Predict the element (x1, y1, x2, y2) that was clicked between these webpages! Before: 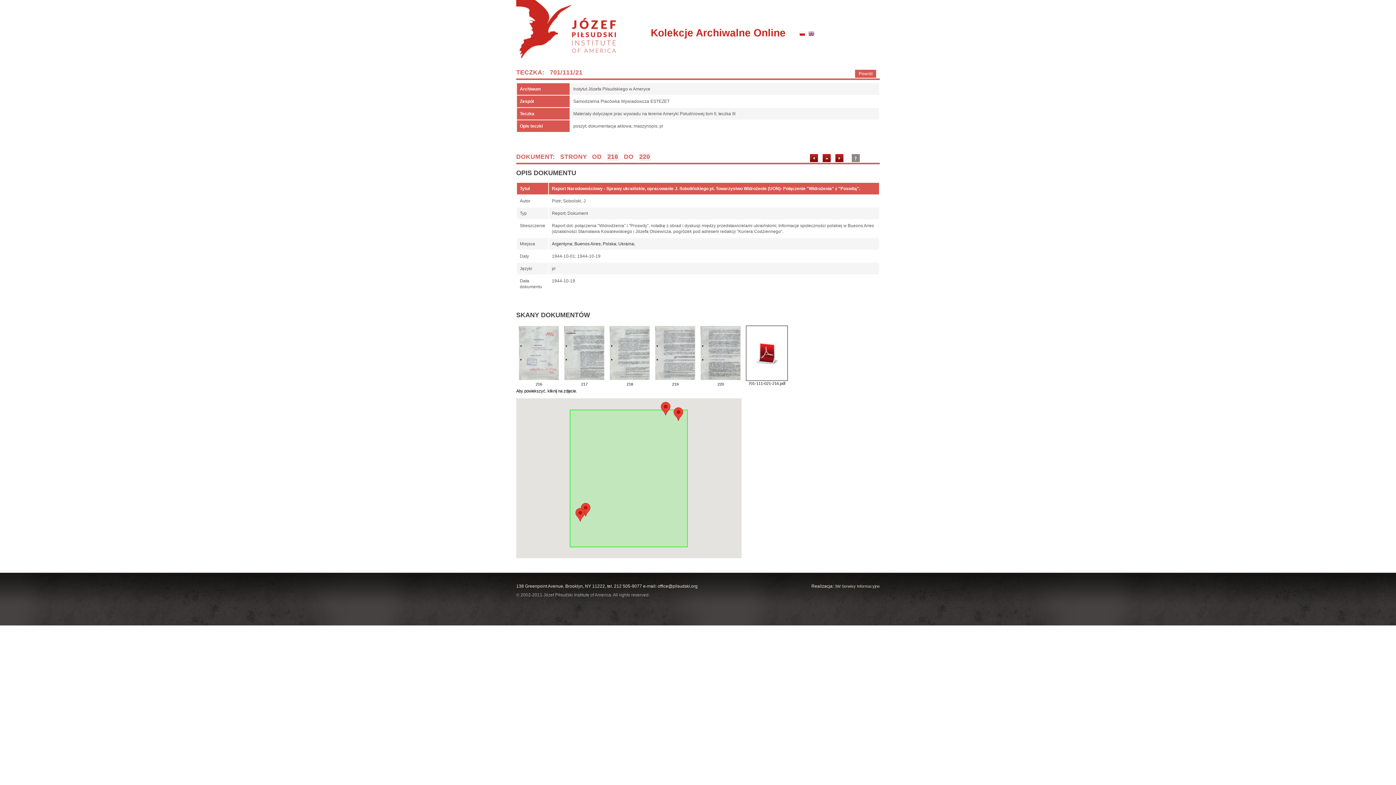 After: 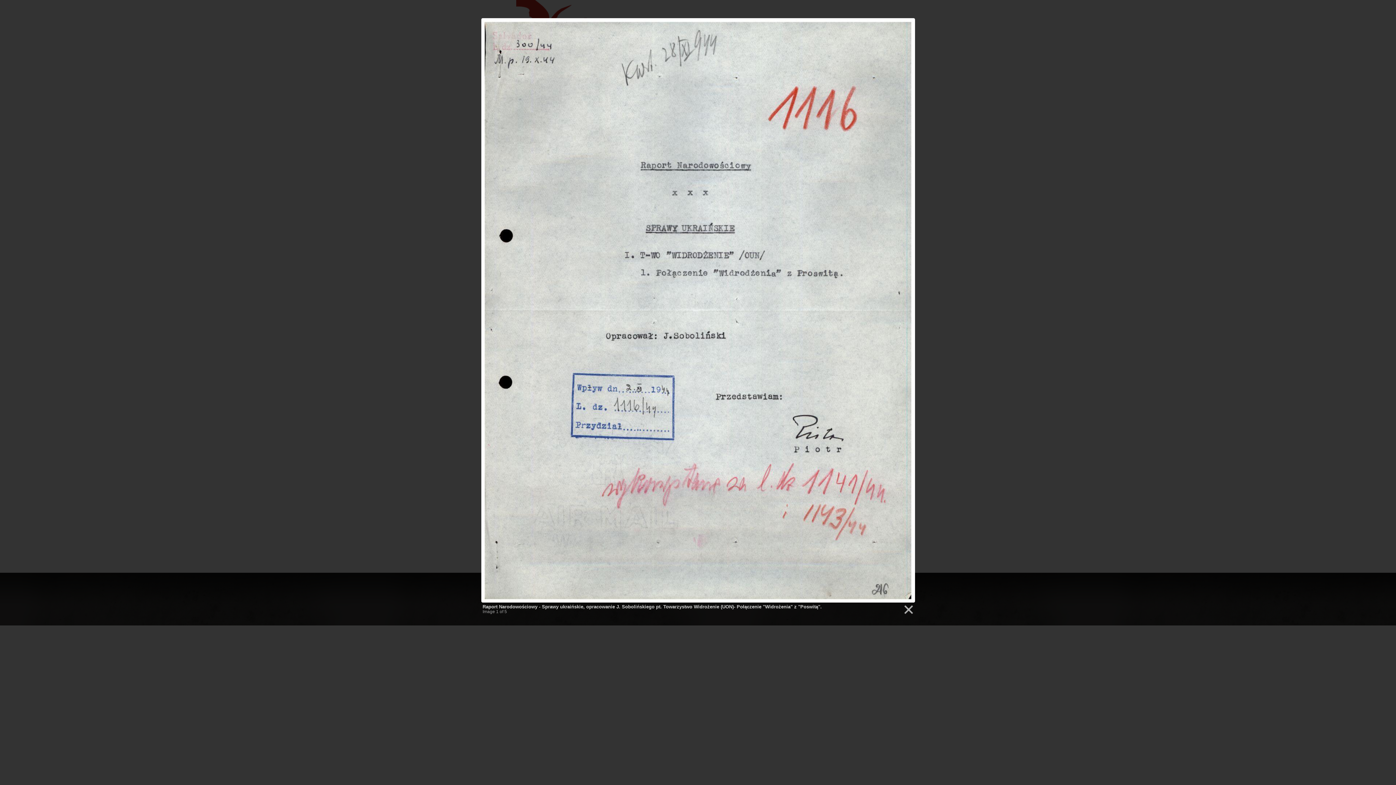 Action: bbox: (518, 376, 559, 381)